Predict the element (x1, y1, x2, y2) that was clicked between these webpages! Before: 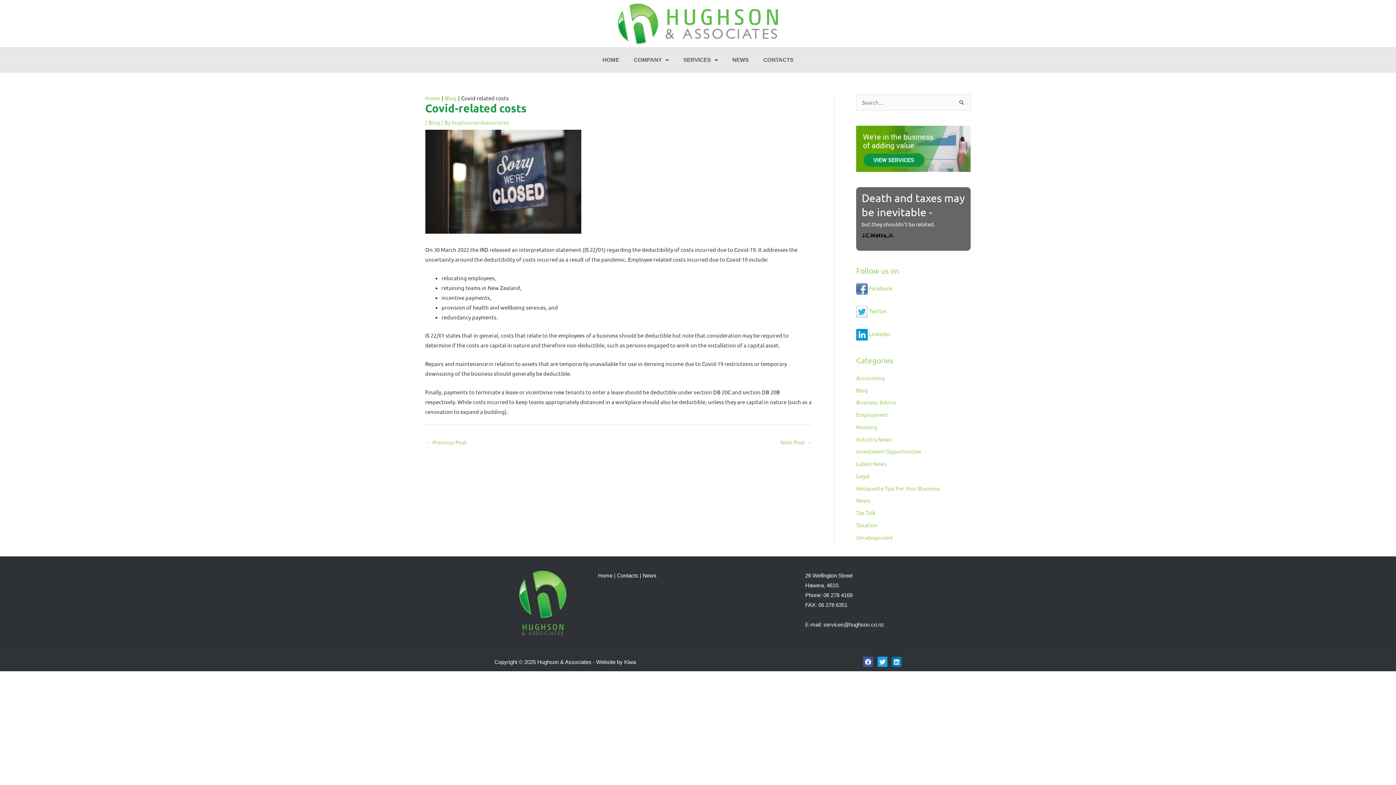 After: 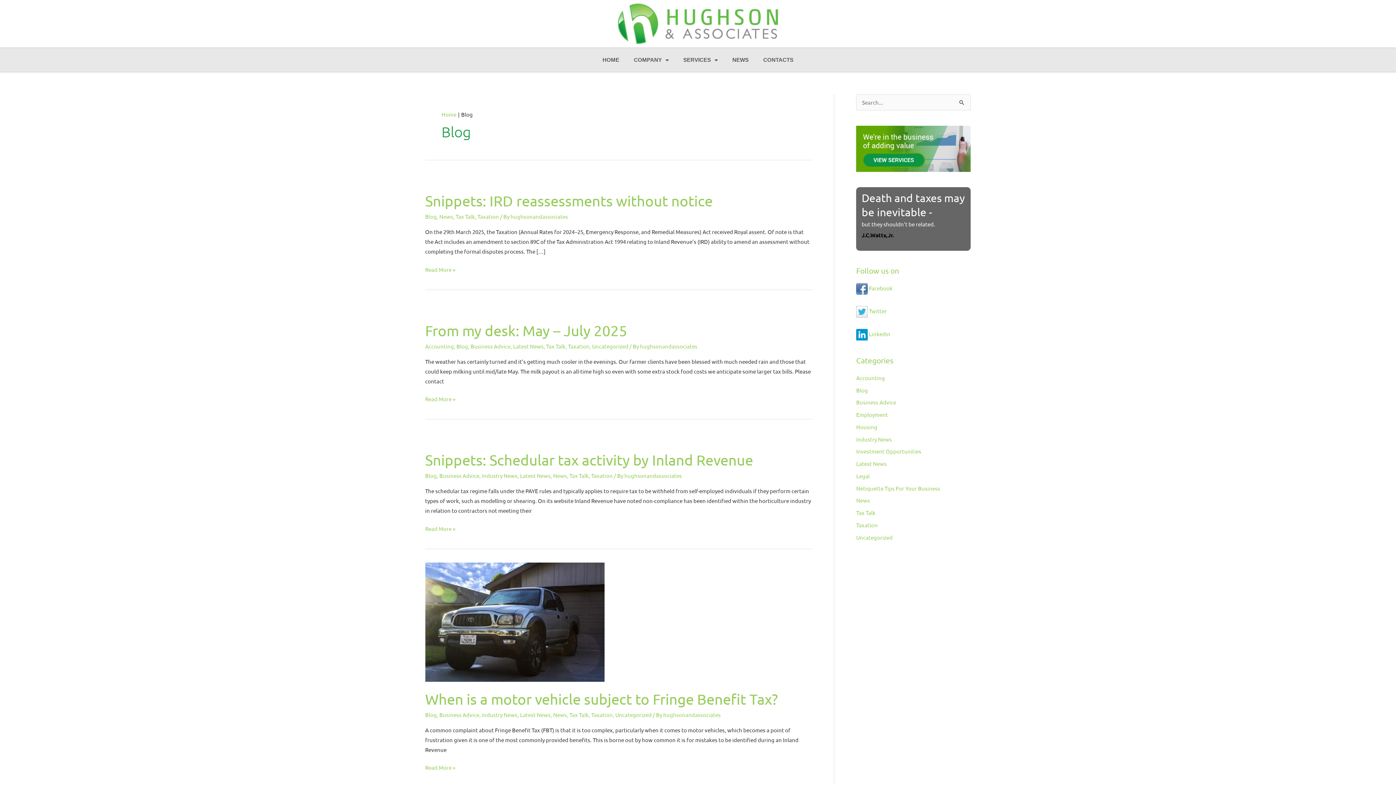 Action: bbox: (428, 118, 440, 125) label: Blog